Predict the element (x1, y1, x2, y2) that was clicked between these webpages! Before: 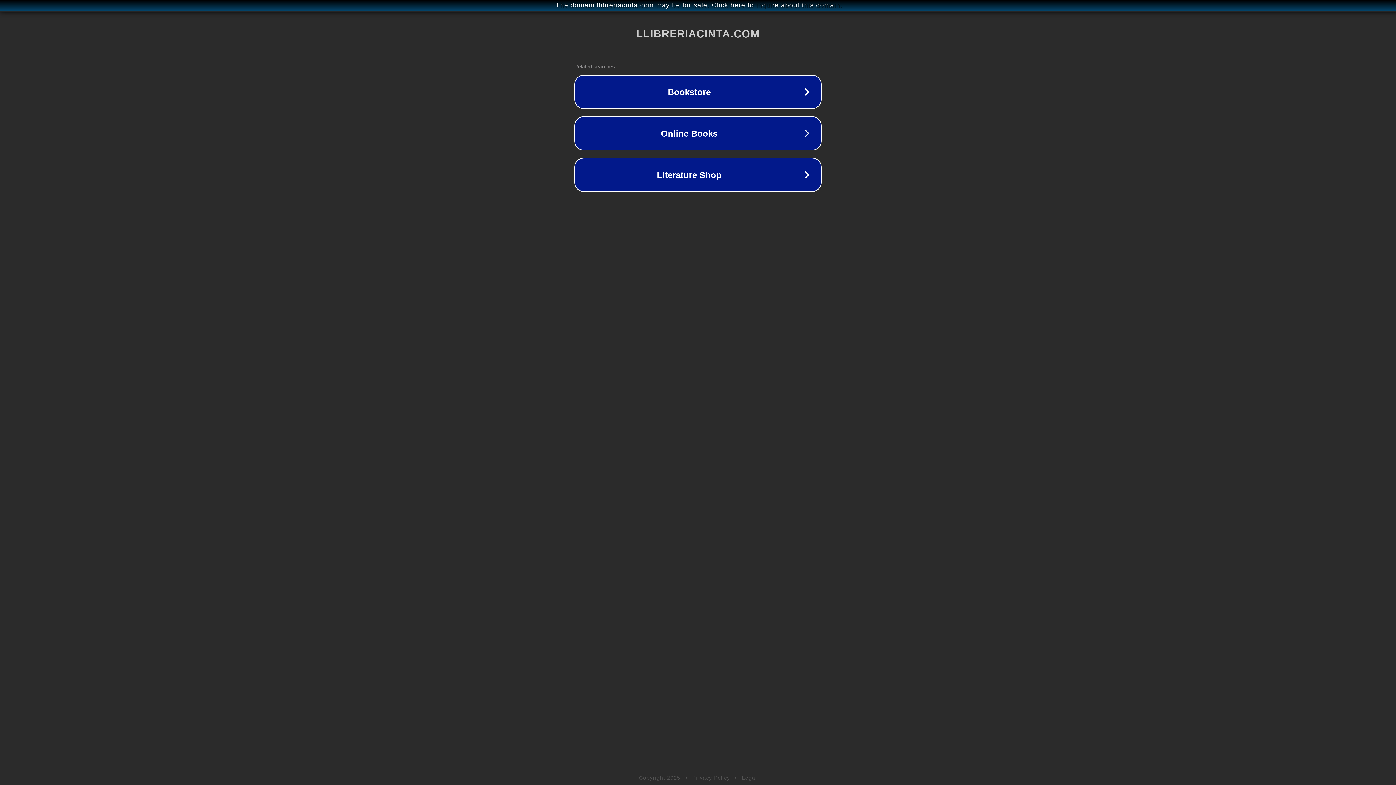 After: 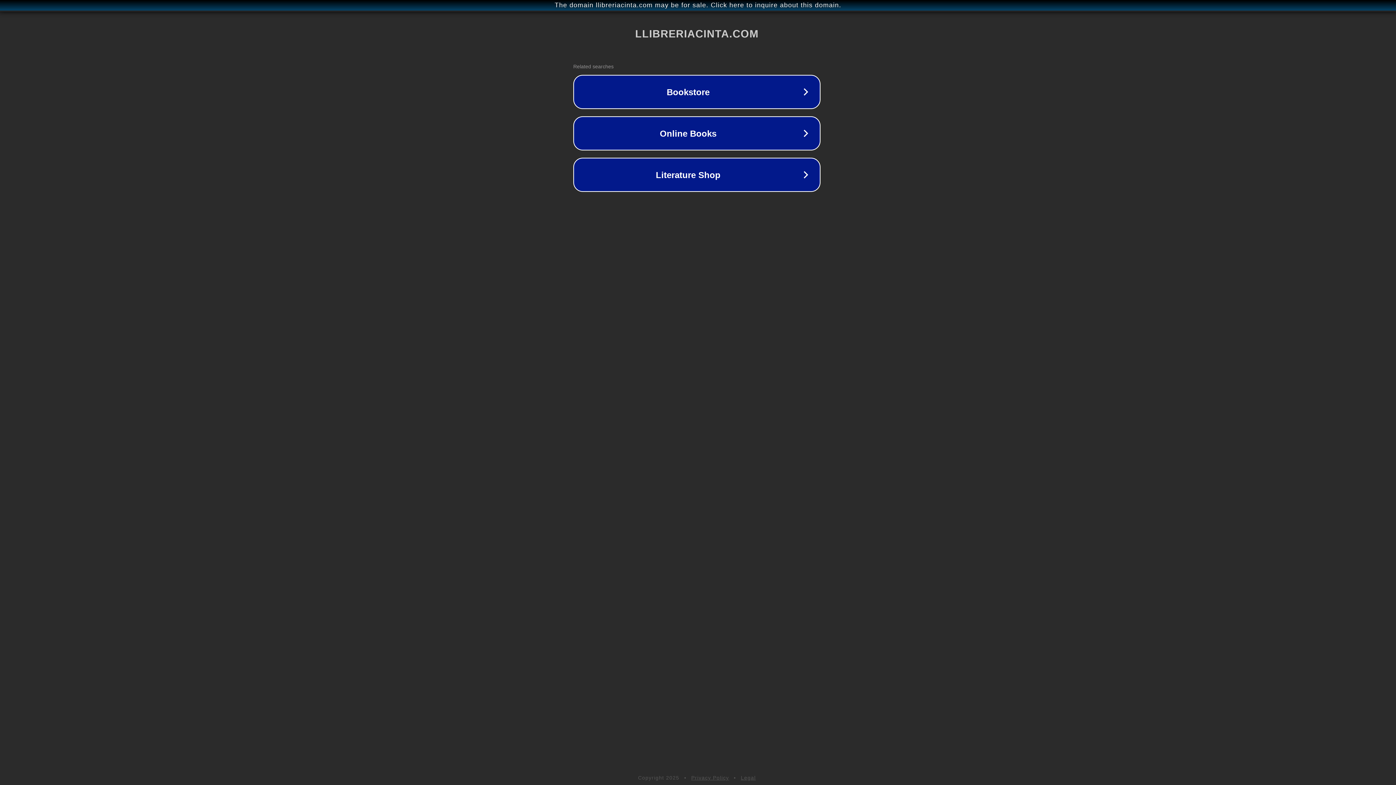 Action: bbox: (1, 1, 1397, 9) label: The domain llibreriacinta.com may be for sale. Click here to inquire about this domain.